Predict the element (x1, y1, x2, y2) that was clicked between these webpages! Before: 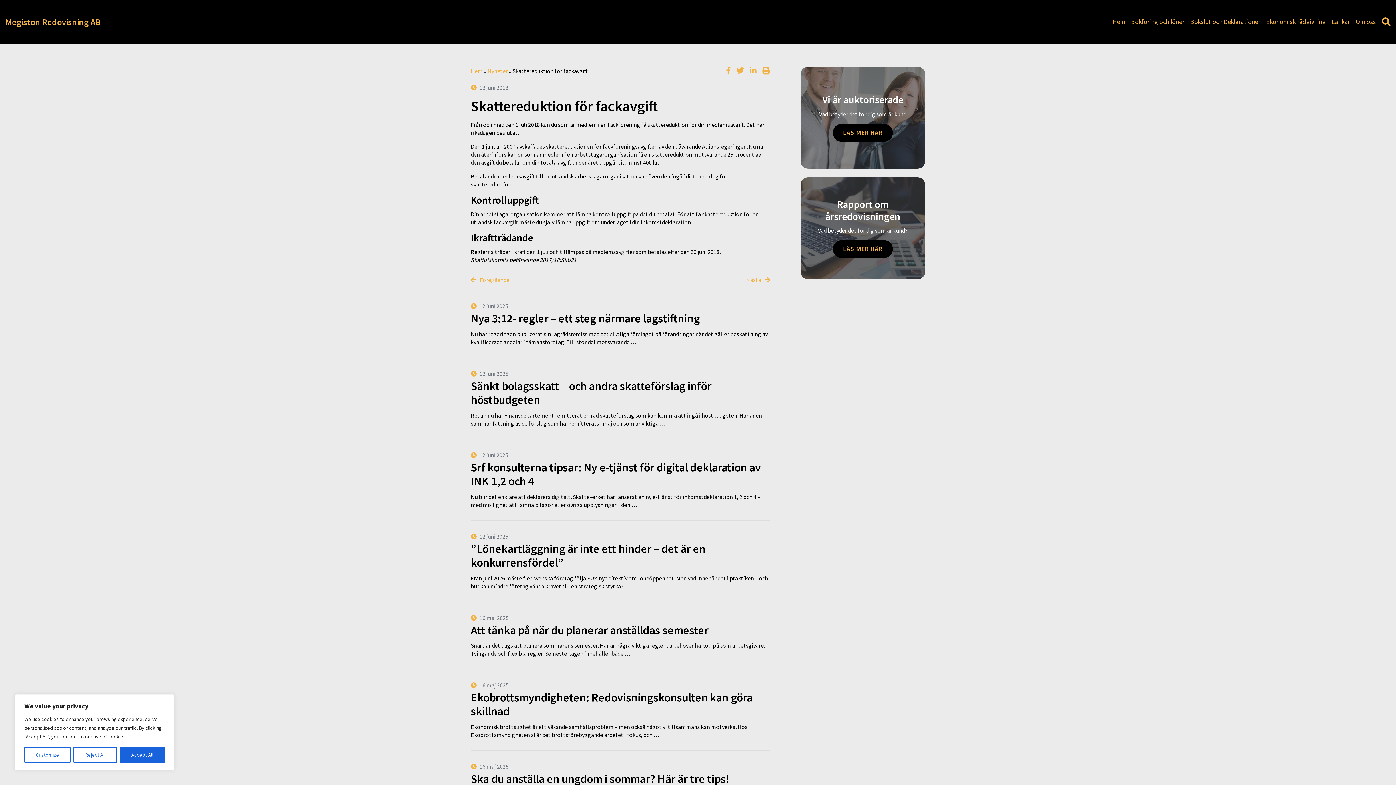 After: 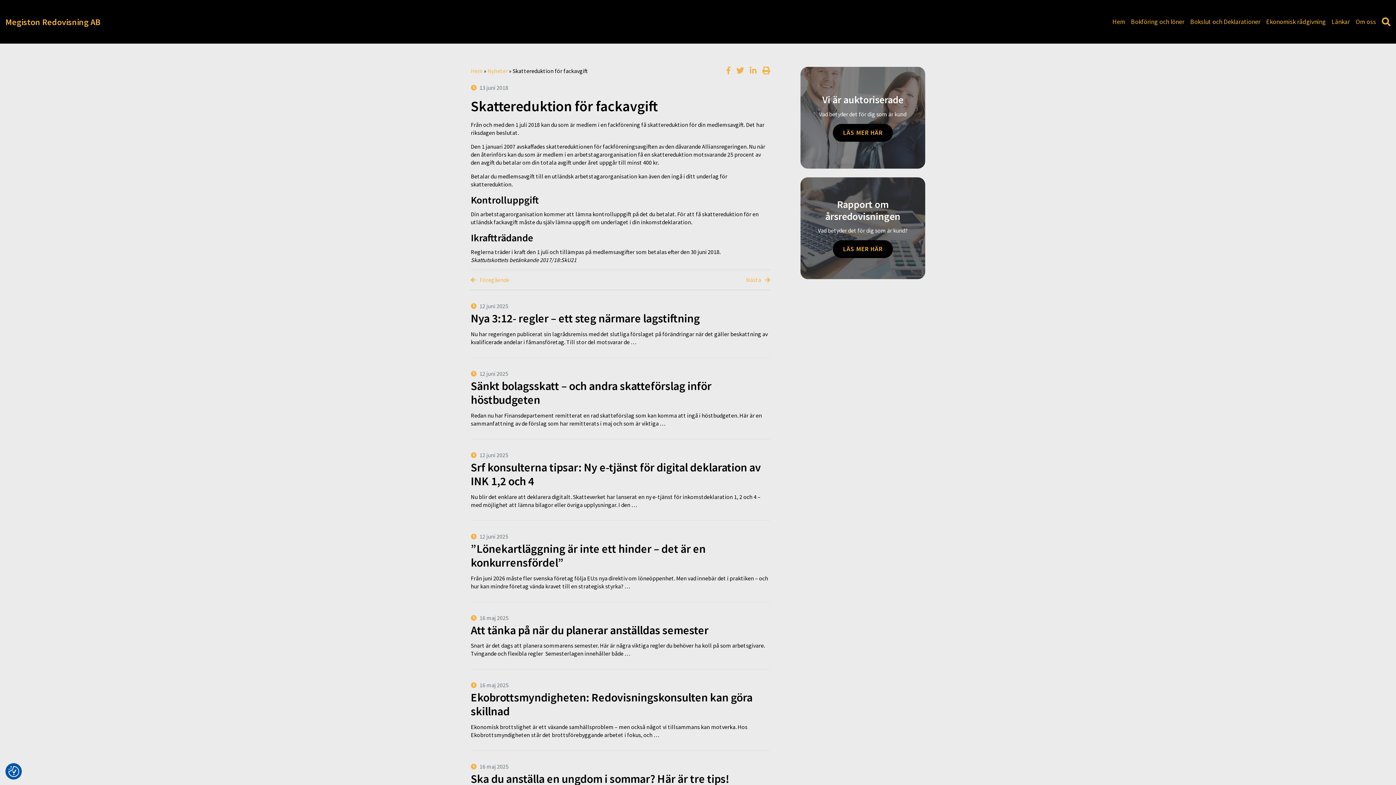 Action: bbox: (119, 747, 164, 763) label: Accept All